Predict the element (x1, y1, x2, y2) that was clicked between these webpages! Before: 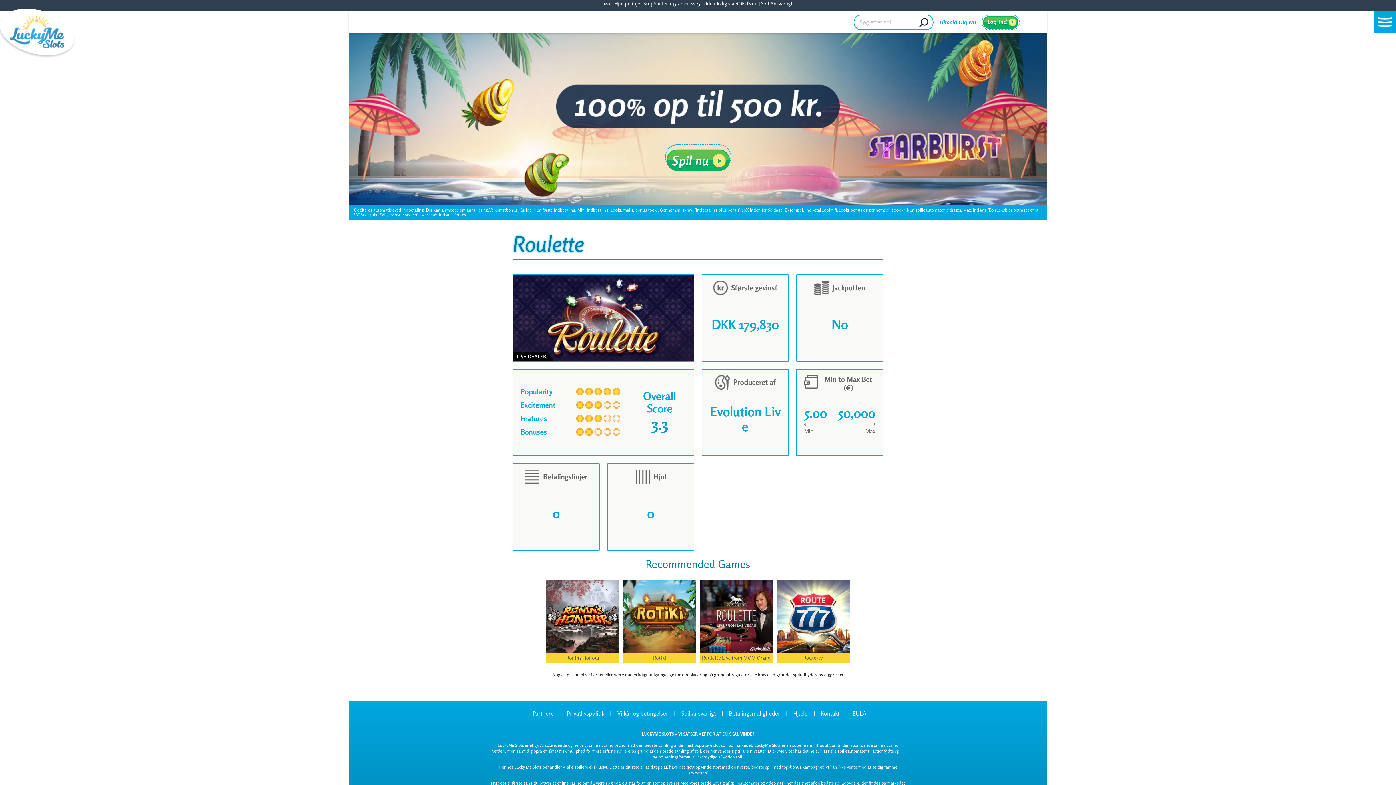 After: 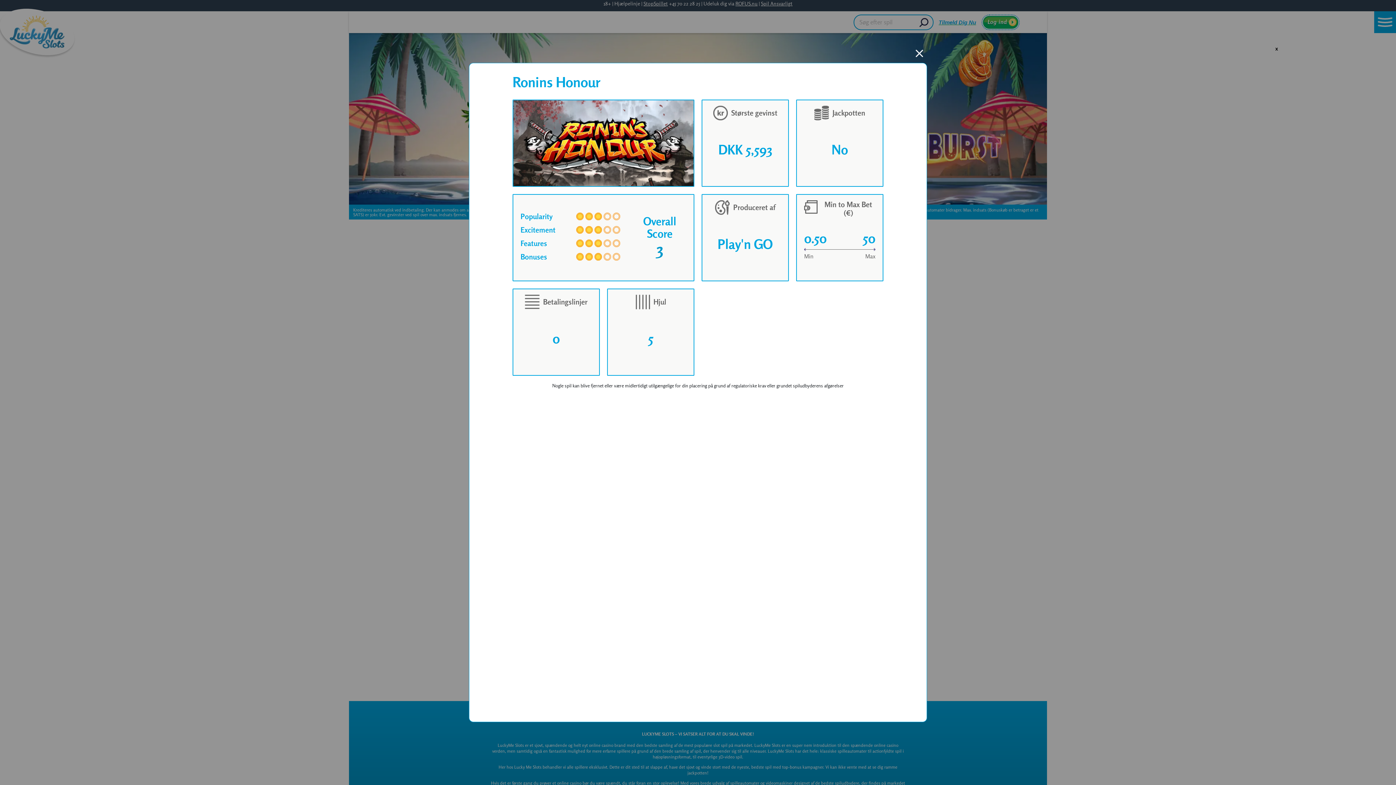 Action: label: Ronins Honour bbox: (546, 653, 619, 663)